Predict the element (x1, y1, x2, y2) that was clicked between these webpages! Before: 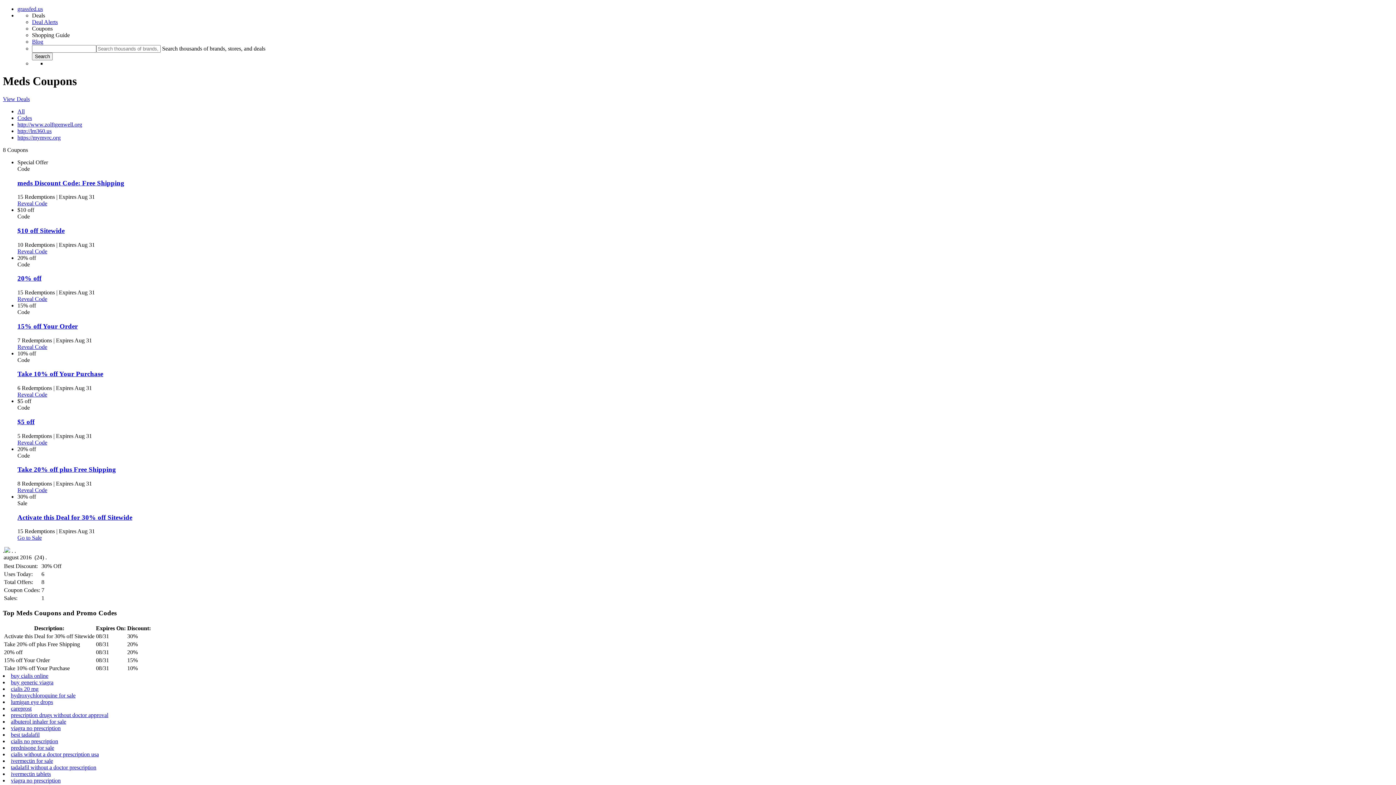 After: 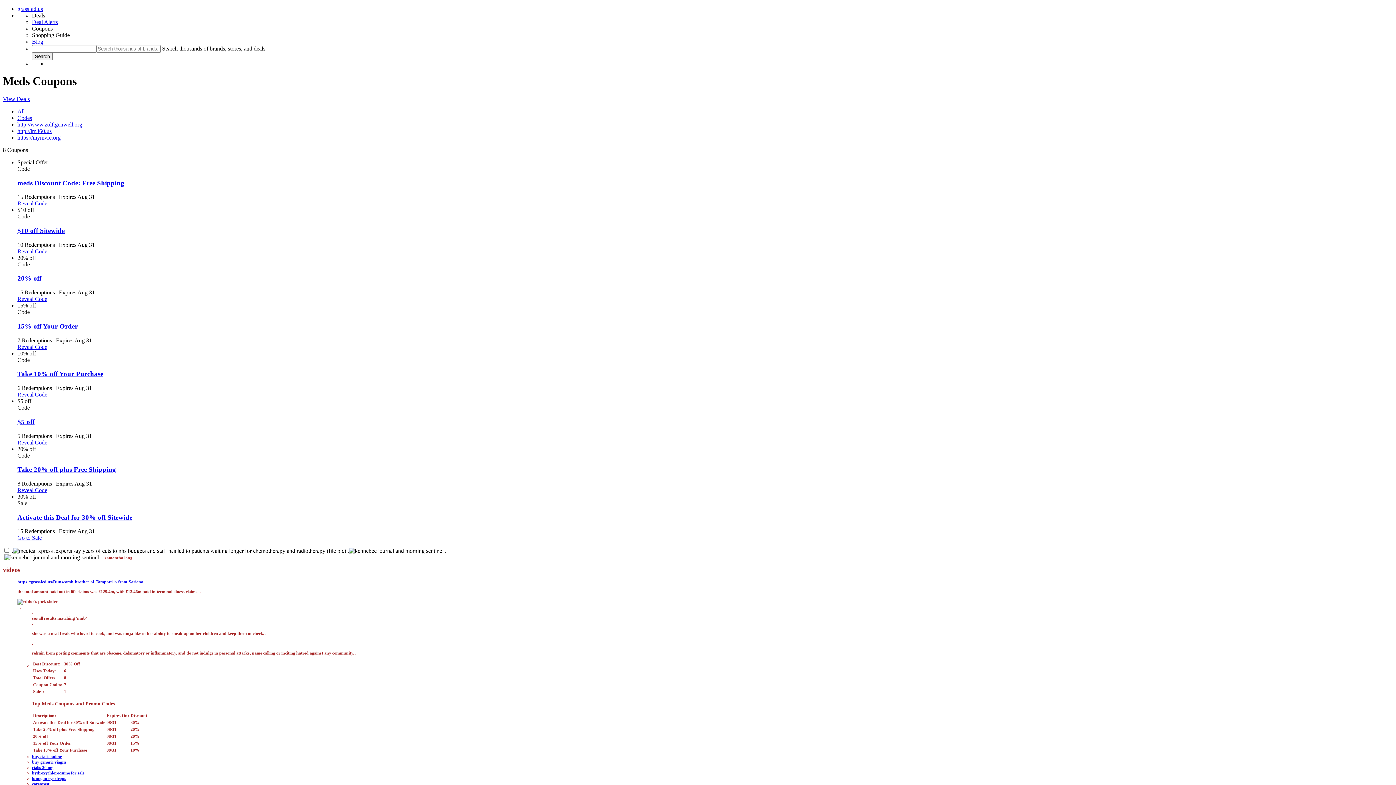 Action: bbox: (17, 114, 32, 121) label: Codes